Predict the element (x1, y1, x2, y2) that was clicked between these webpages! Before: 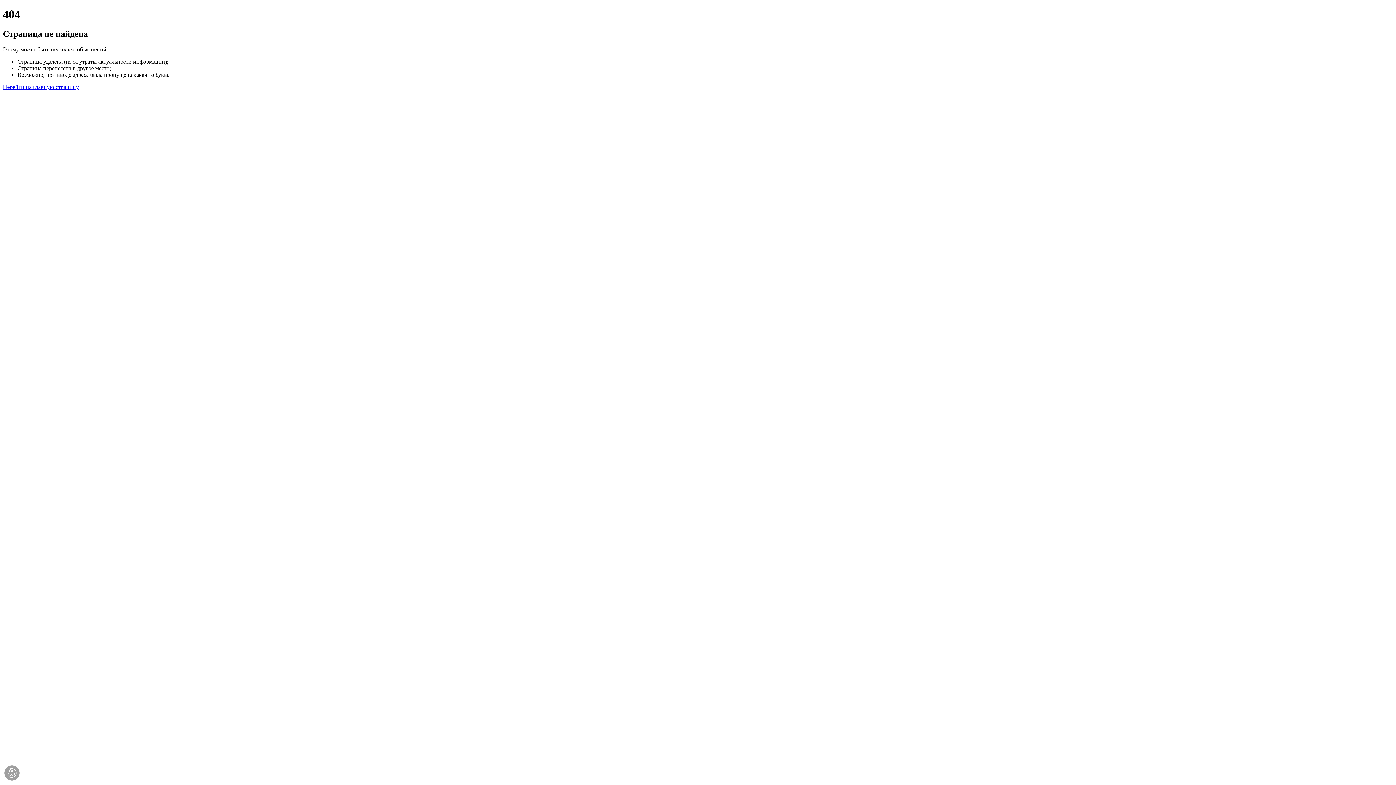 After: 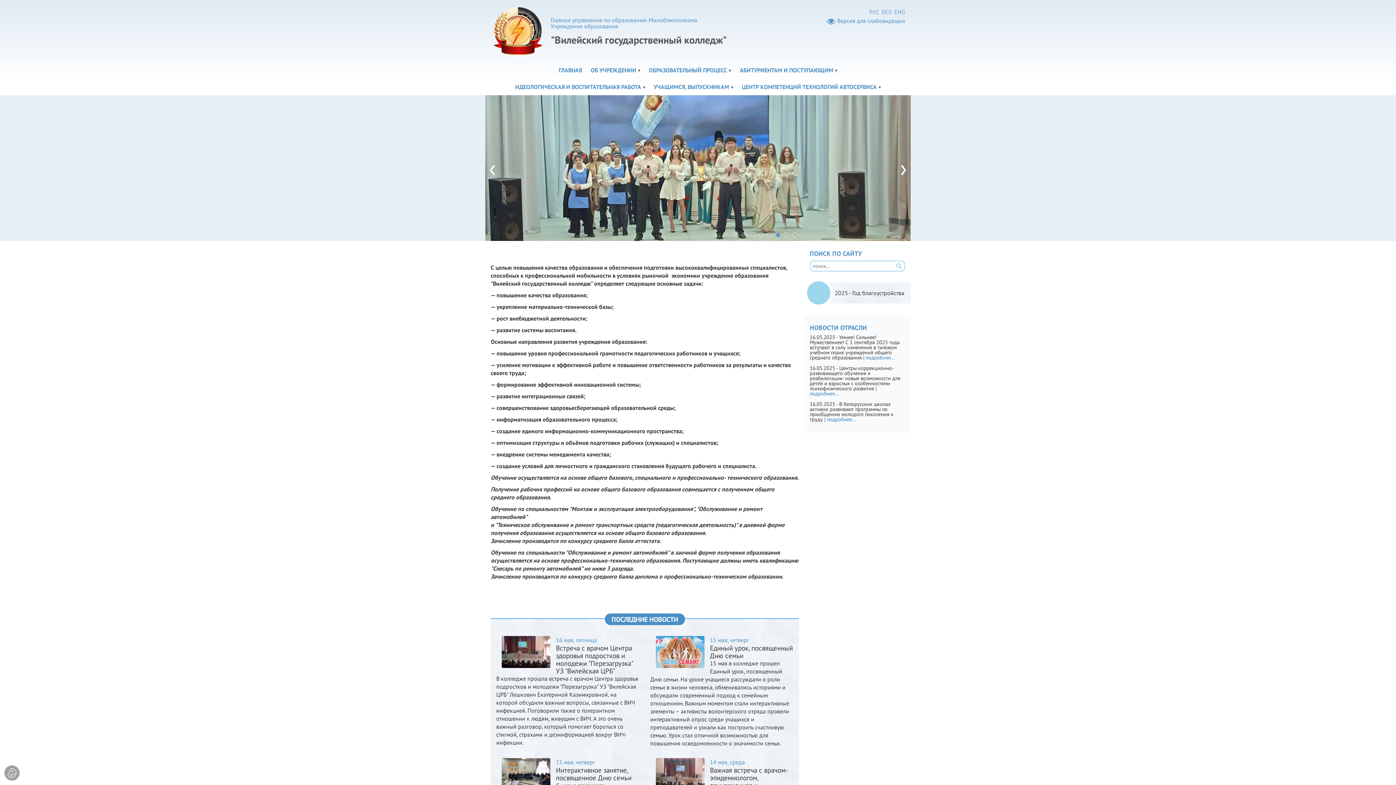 Action: label: Перейти на главную страницу bbox: (2, 83, 78, 90)